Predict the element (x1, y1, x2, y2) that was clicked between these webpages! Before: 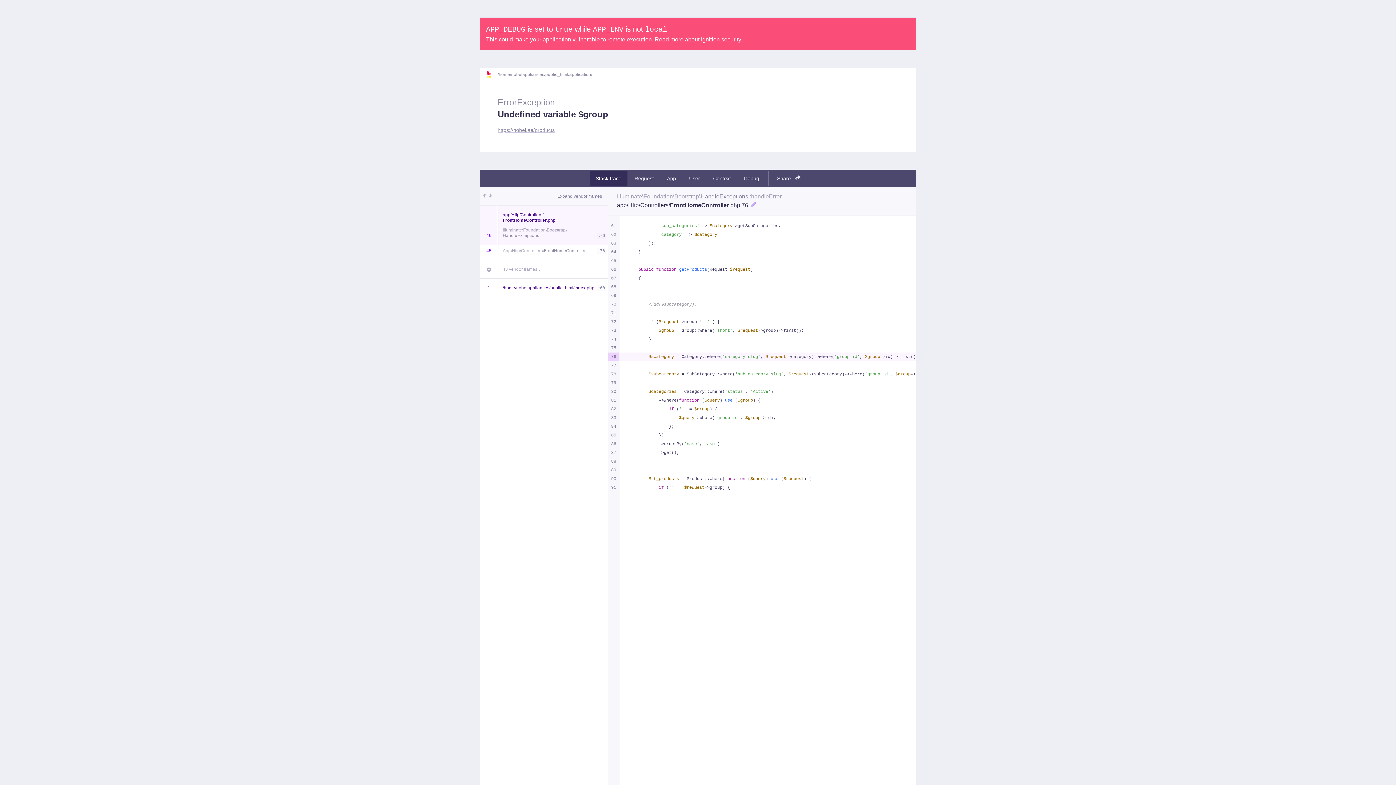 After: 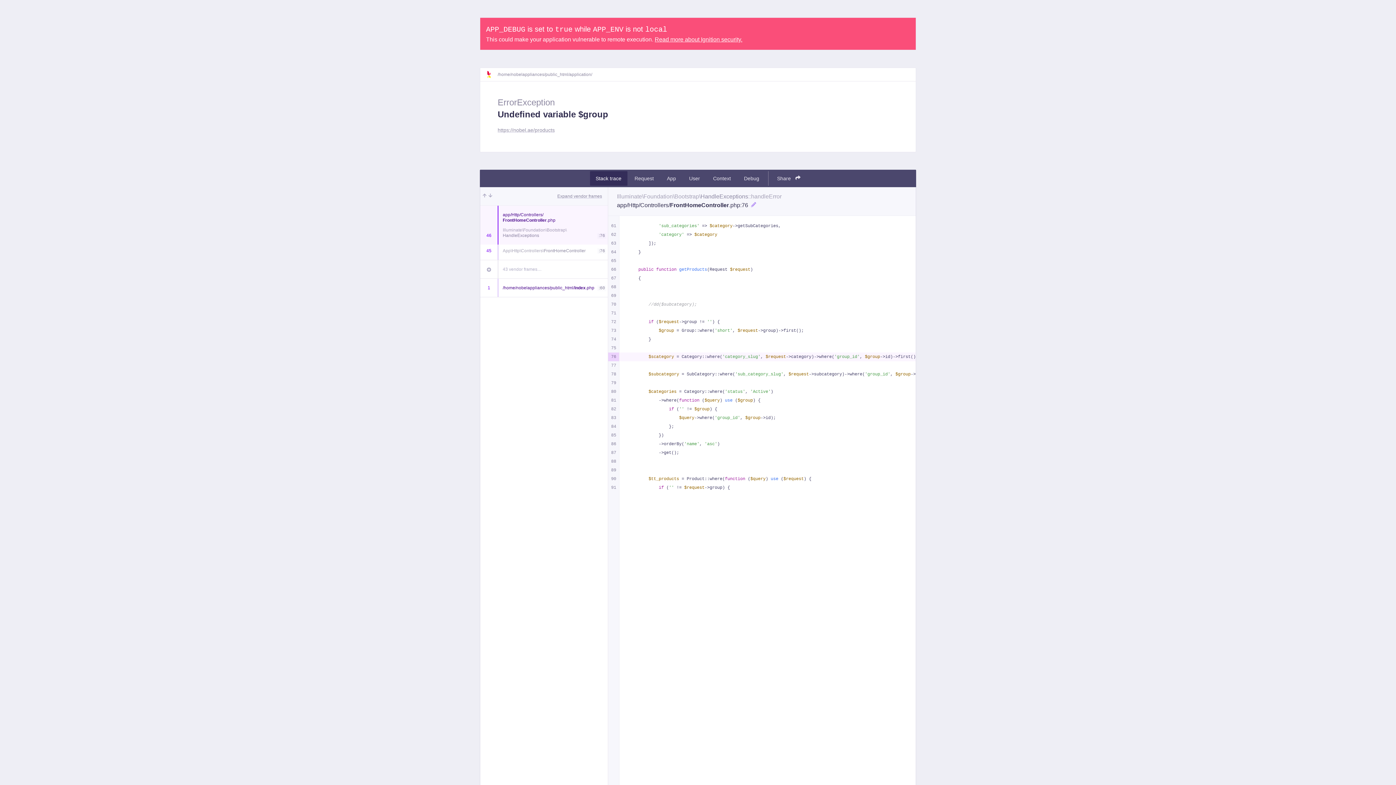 Action: bbox: (486, 70, 497, 78)